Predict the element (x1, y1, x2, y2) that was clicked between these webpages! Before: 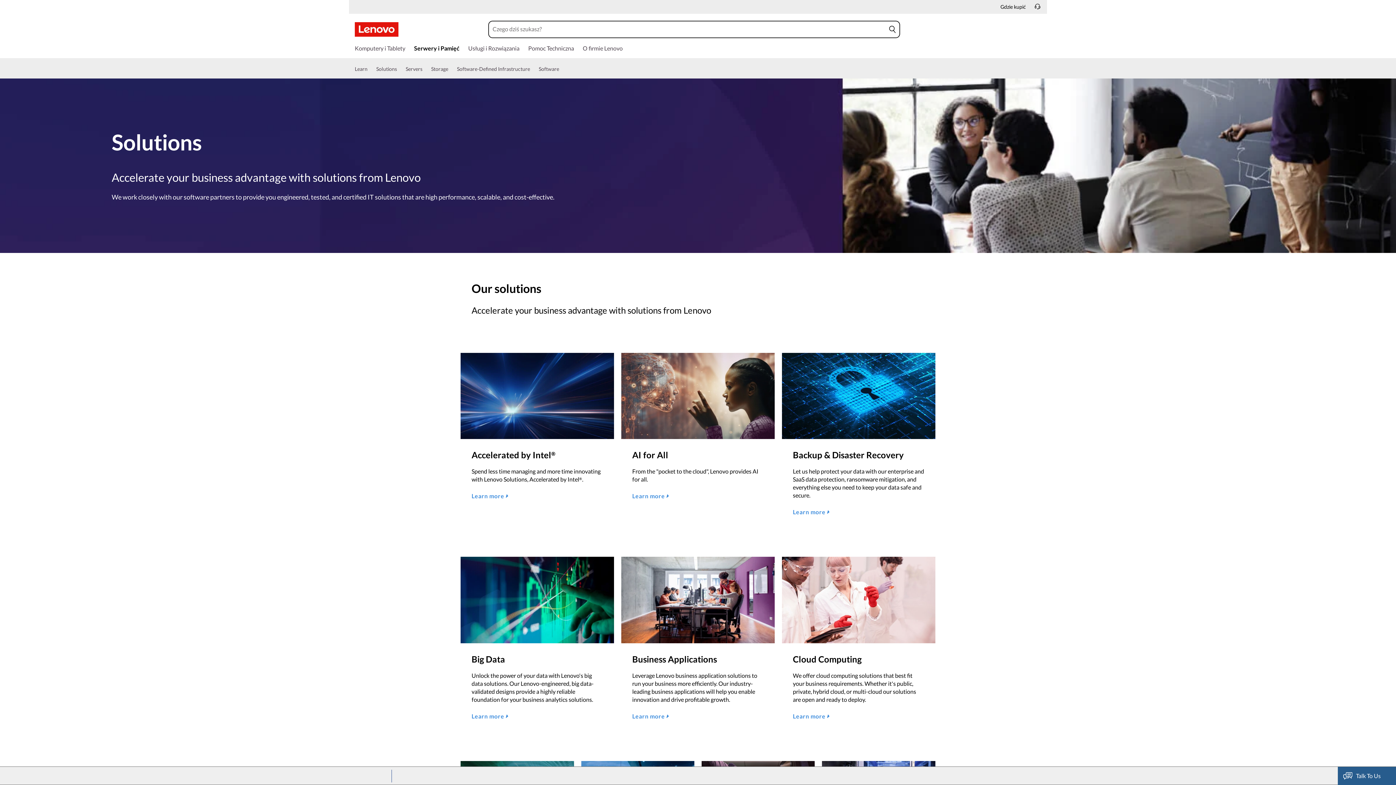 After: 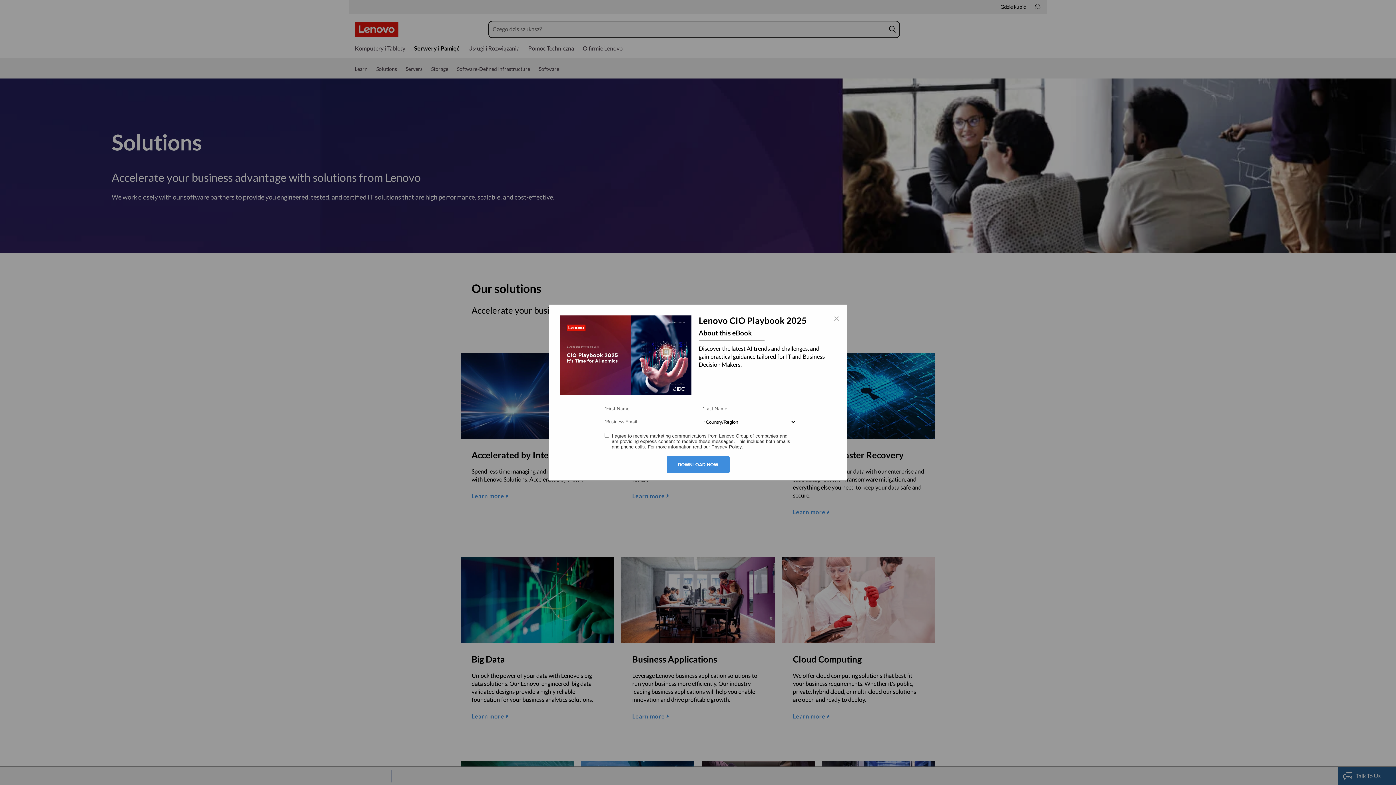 Action: label: search bbox: (885, 24, 899, 34)